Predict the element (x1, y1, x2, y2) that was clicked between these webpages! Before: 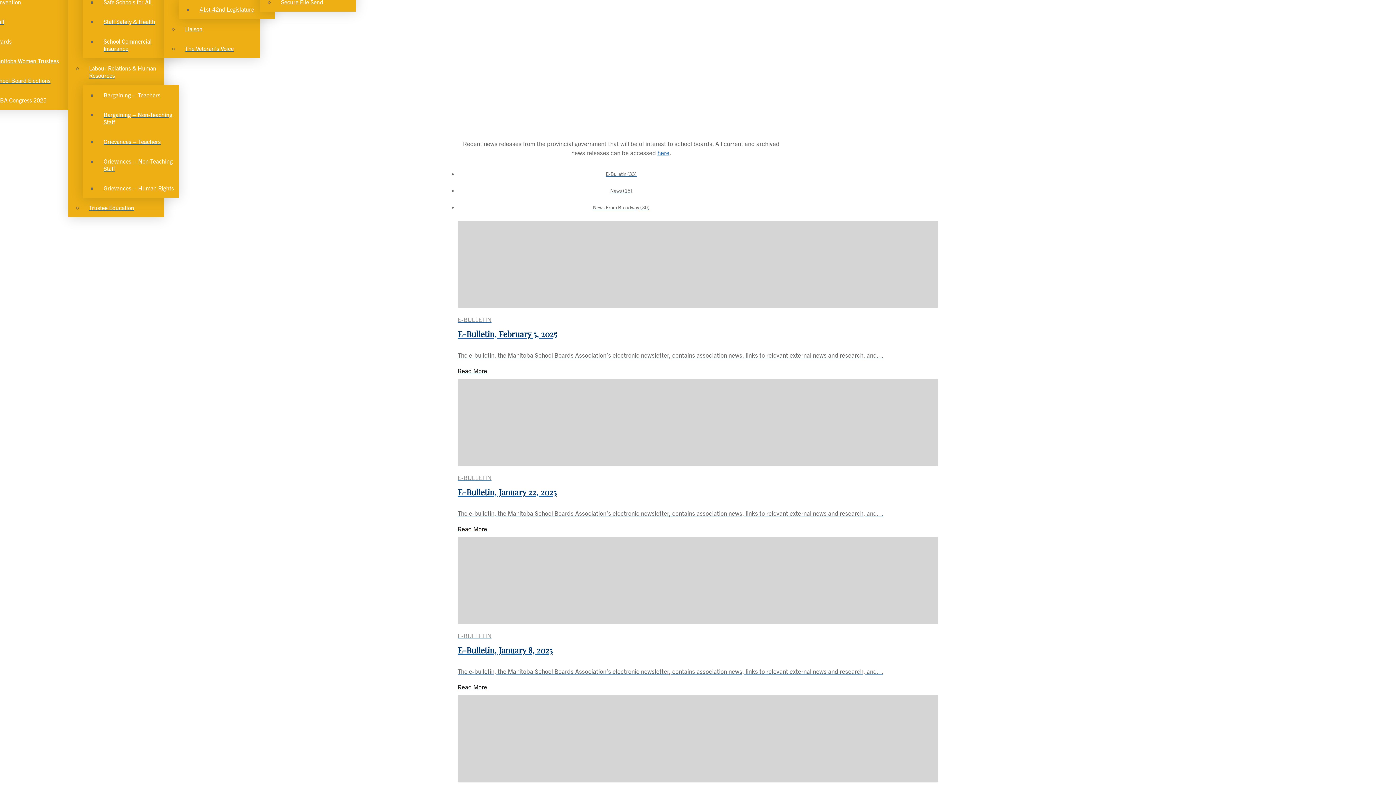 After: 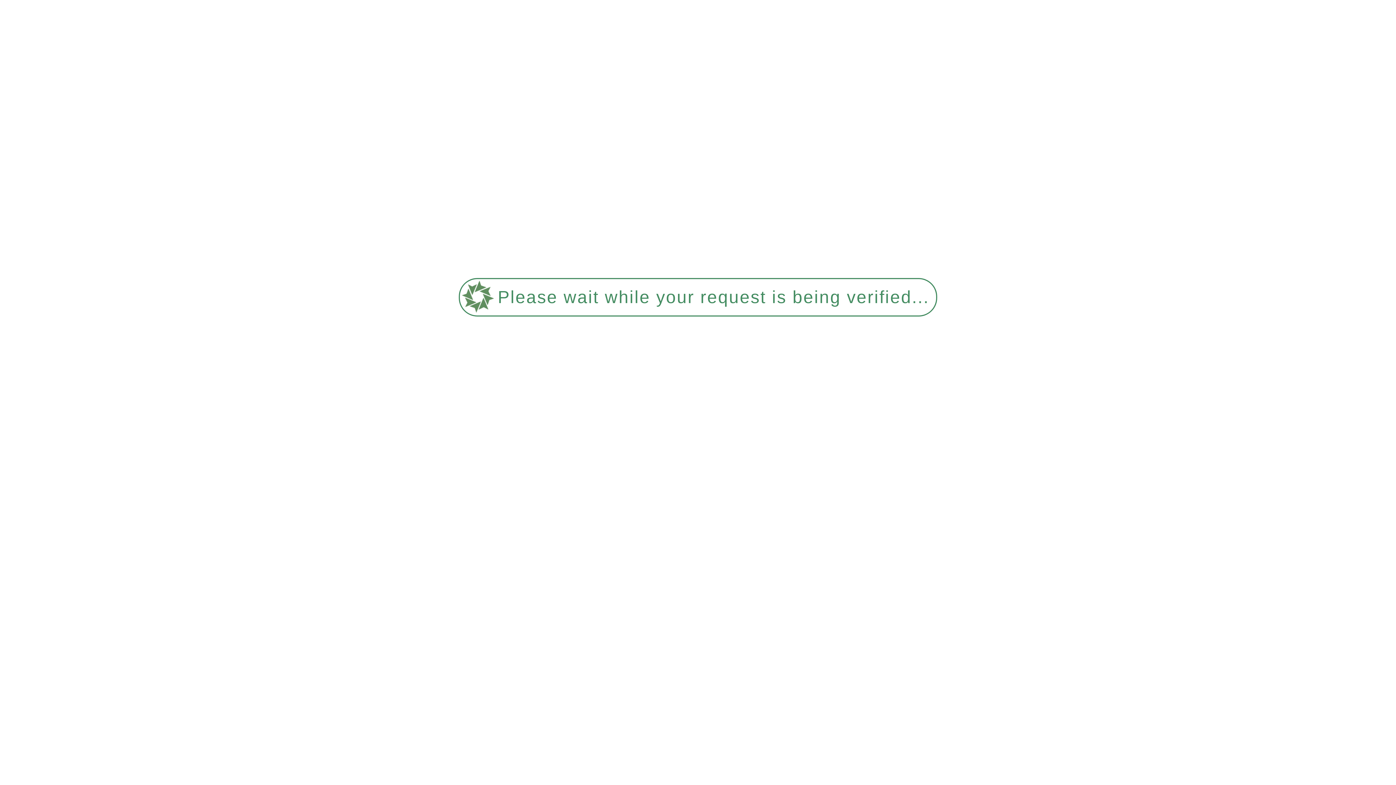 Action: bbox: (457, 221, 938, 374) label: E-BULLETIN
E-Bulletin, February 5, 2025
The e-bulletin, the Manitoba School Boards Association’s electronic newsletter, contains association news, links to relevant external news and research, and…
Read More